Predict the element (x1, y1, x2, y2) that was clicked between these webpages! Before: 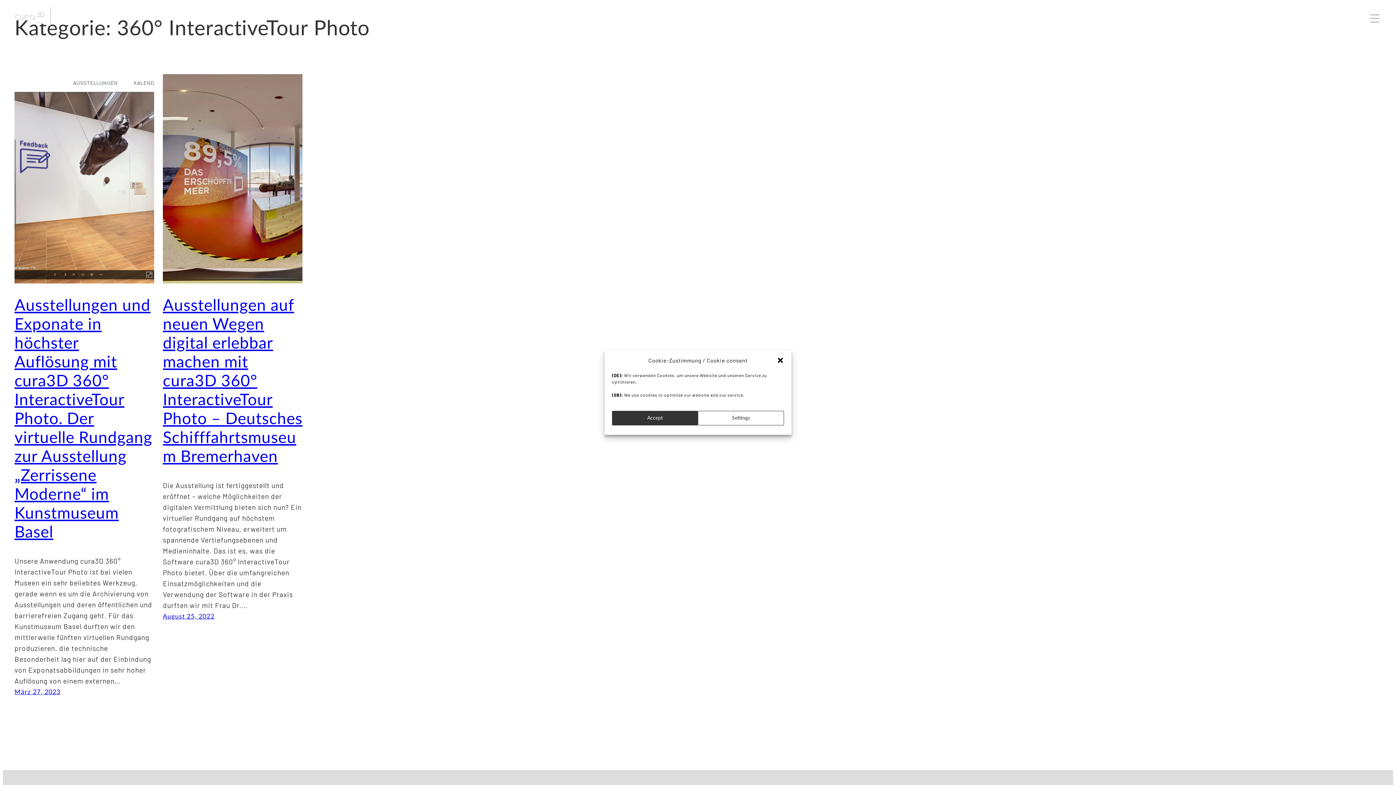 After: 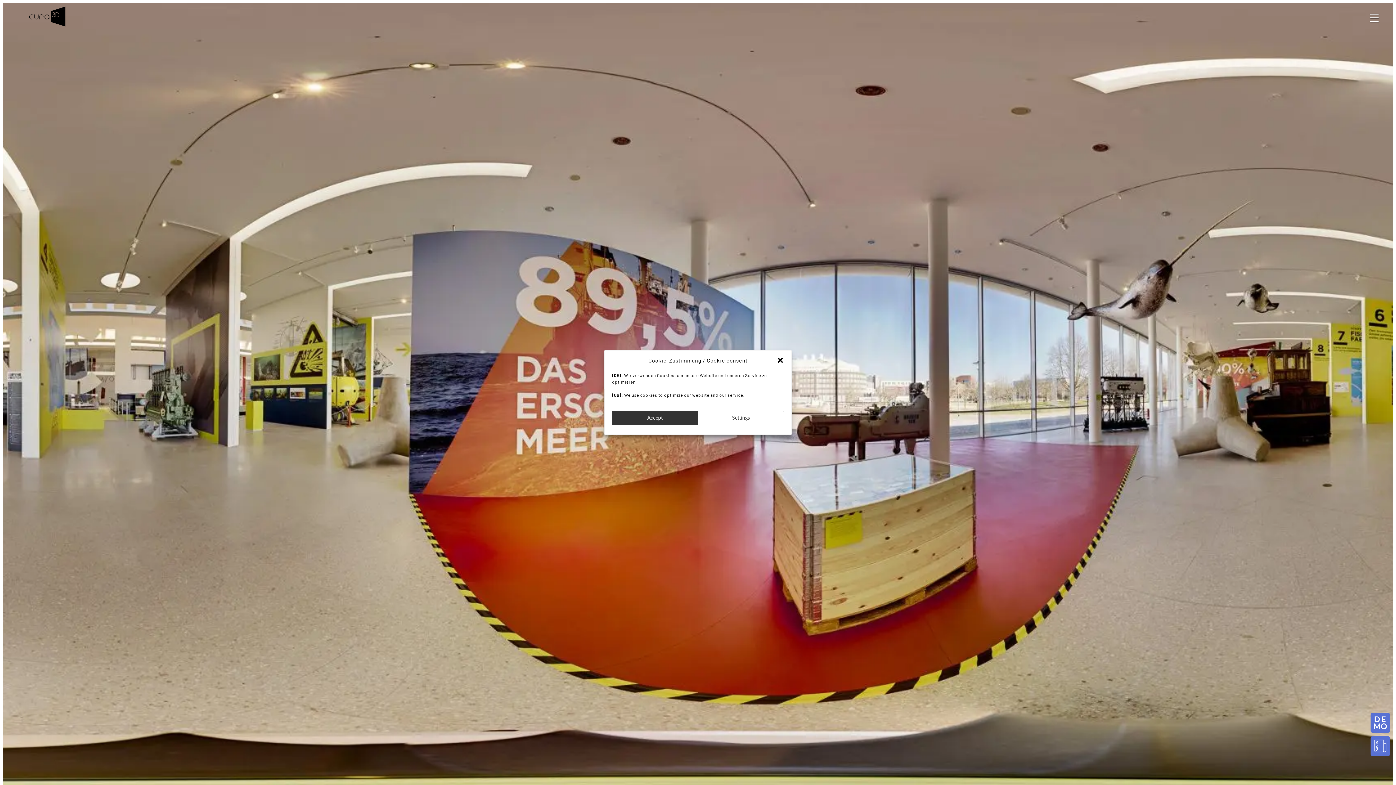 Action: bbox: (162, 298, 302, 465) label: Ausstellungen auf neuen Wegen digital erlebbar machen mit cura3D 360° InteractiveTour Photo – Deutsches Schifffahrtsmuseum Bremerhaven